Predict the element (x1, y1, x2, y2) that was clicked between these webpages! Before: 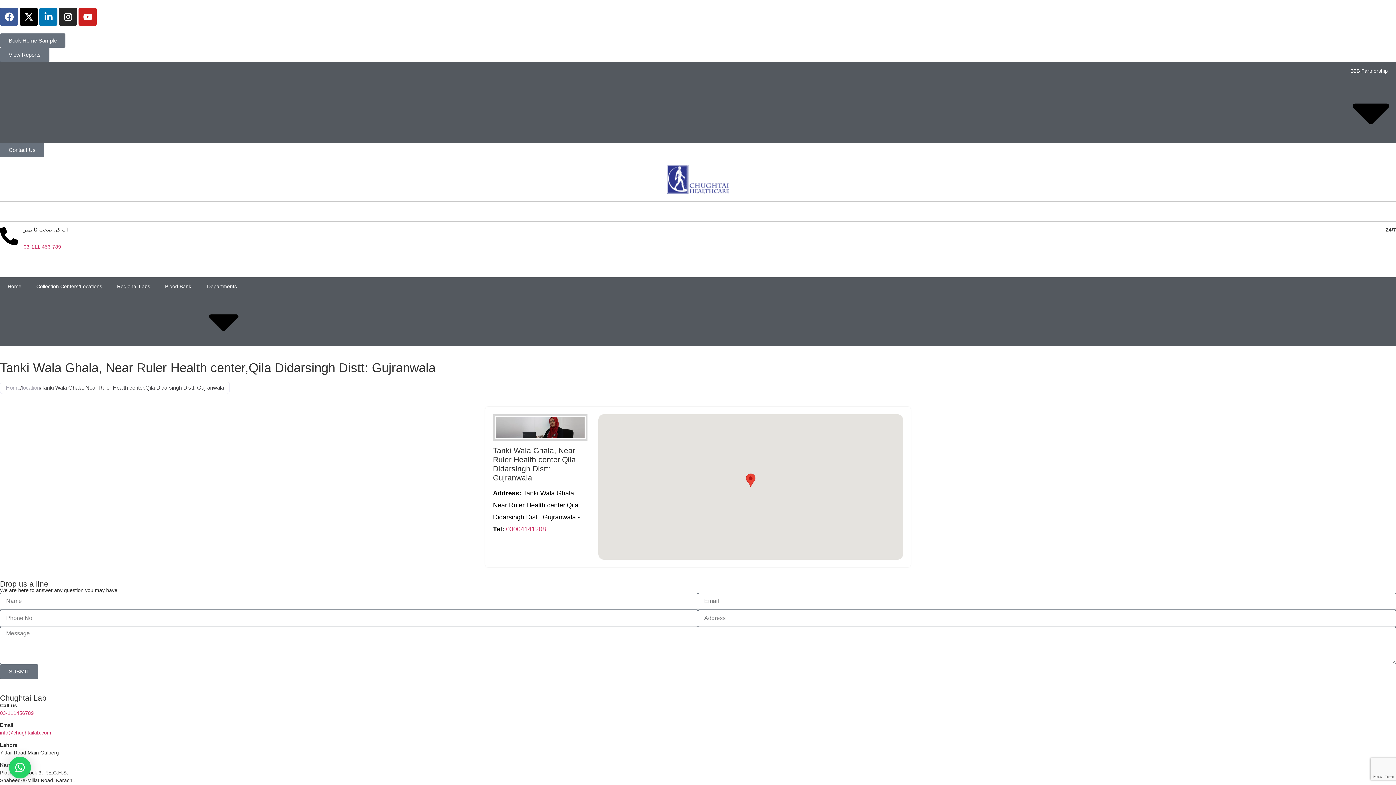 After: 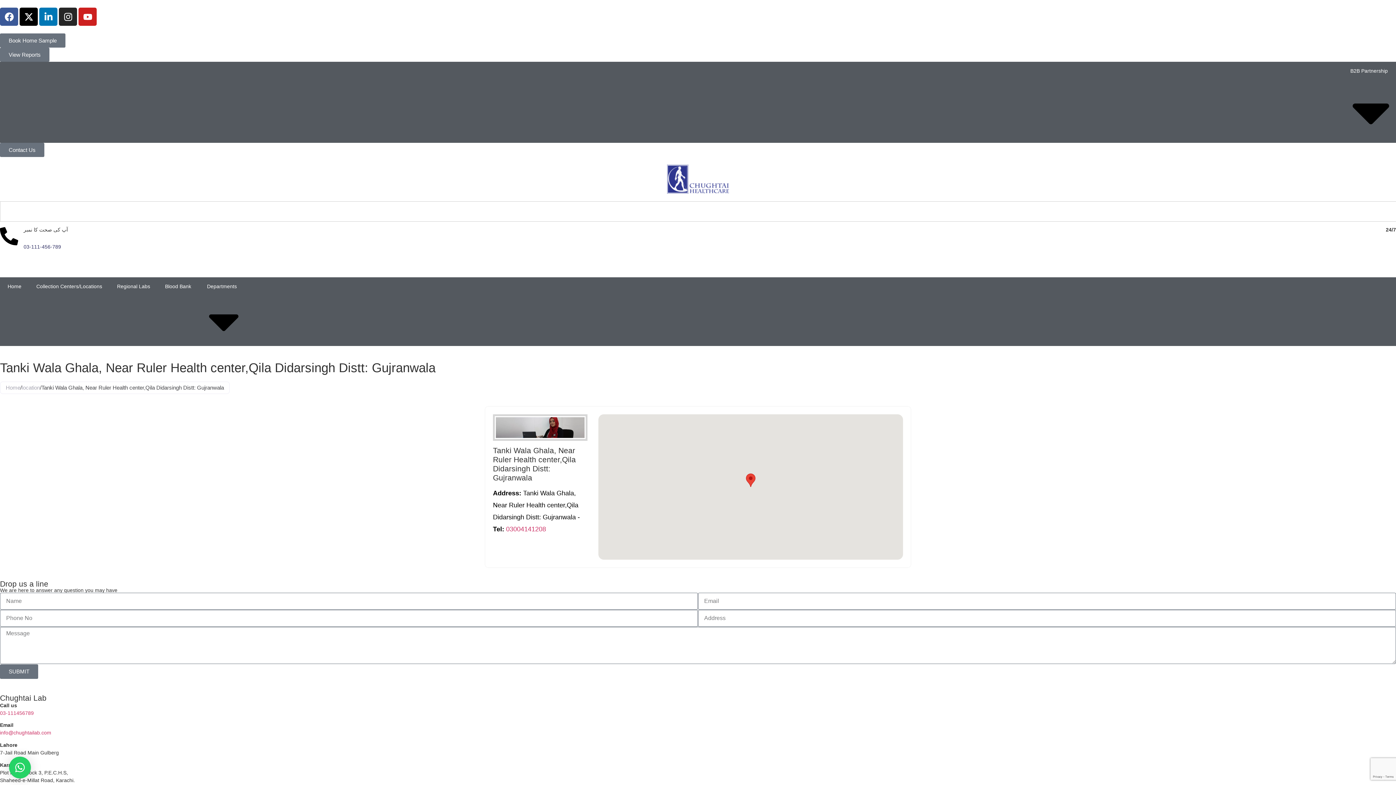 Action: label: 03-111-456-789 bbox: (23, 243, 61, 249)